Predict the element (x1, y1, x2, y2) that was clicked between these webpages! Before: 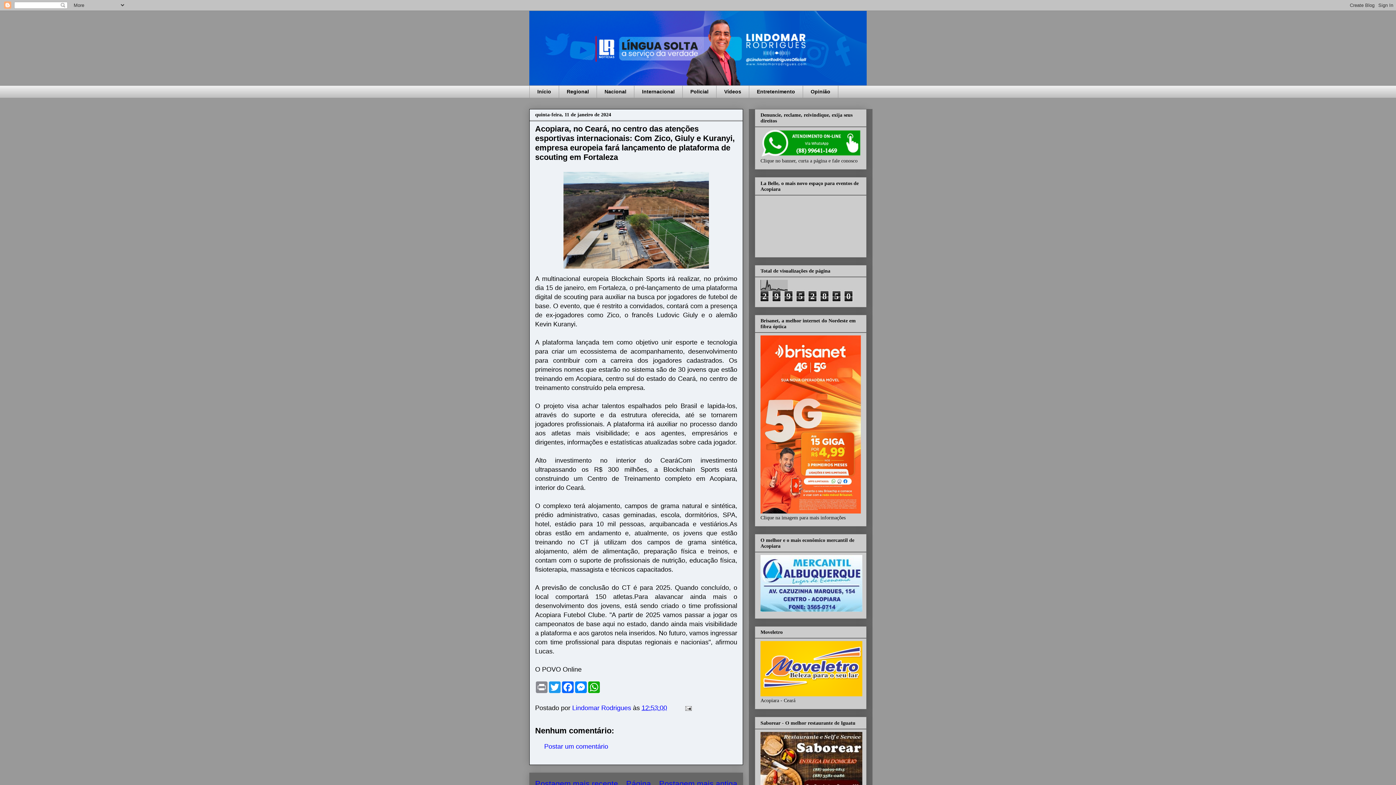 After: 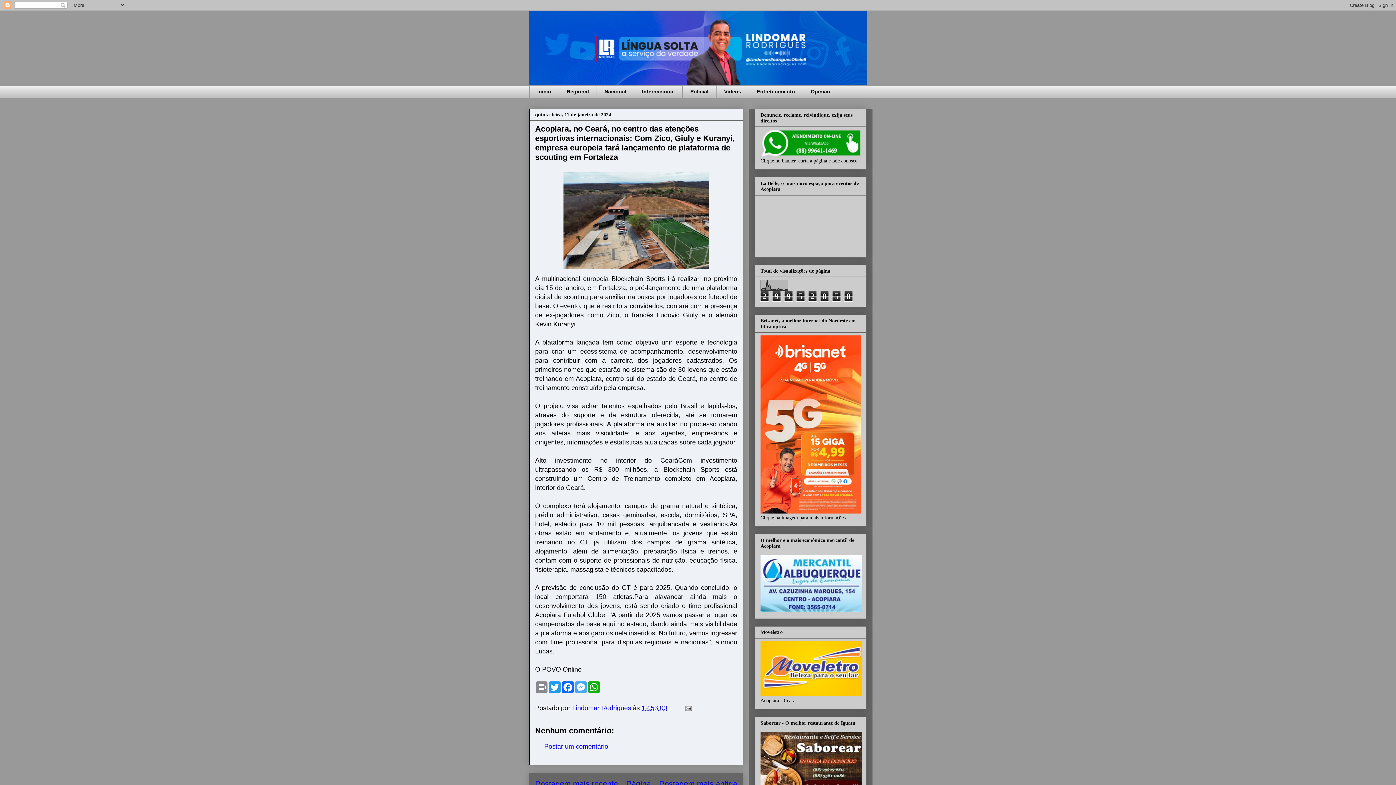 Action: bbox: (574, 681, 587, 693) label: Messenger